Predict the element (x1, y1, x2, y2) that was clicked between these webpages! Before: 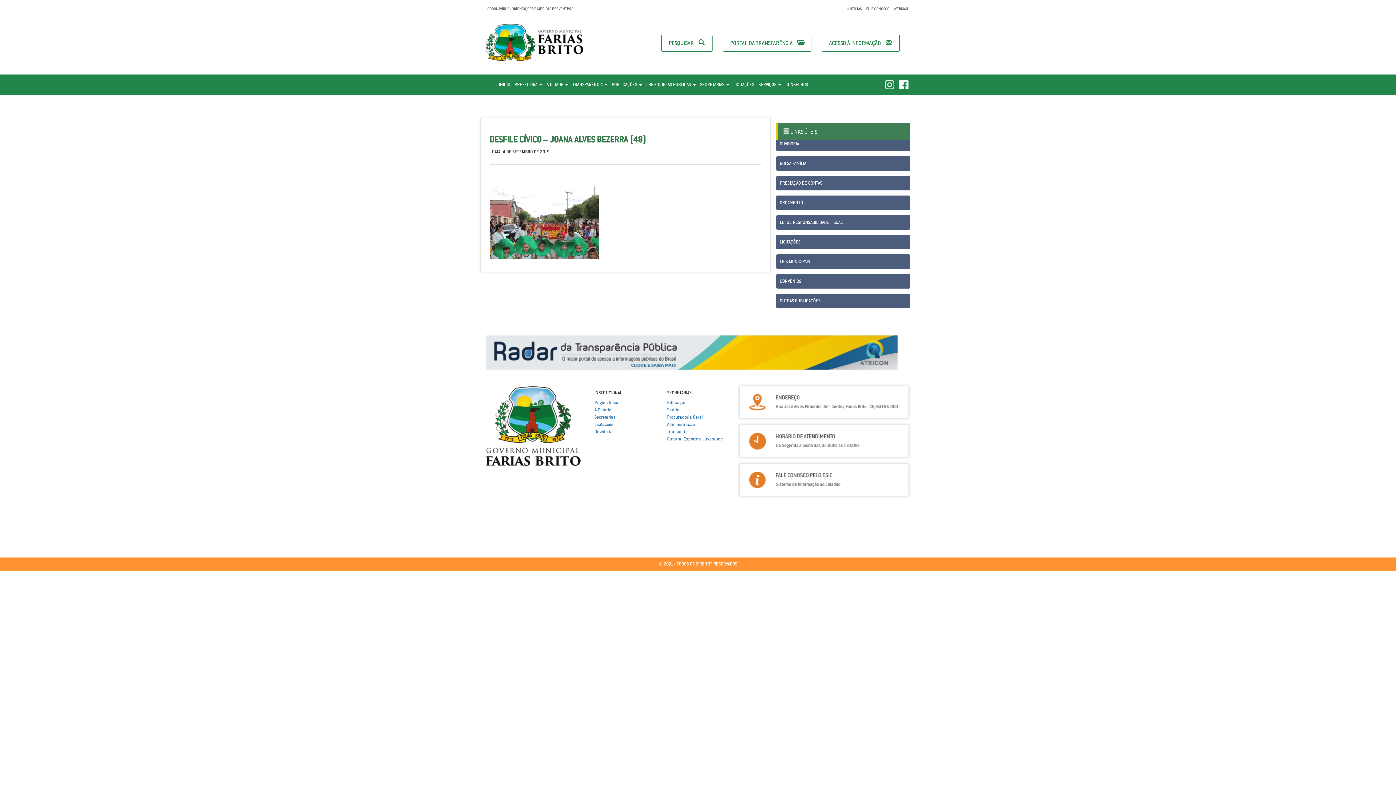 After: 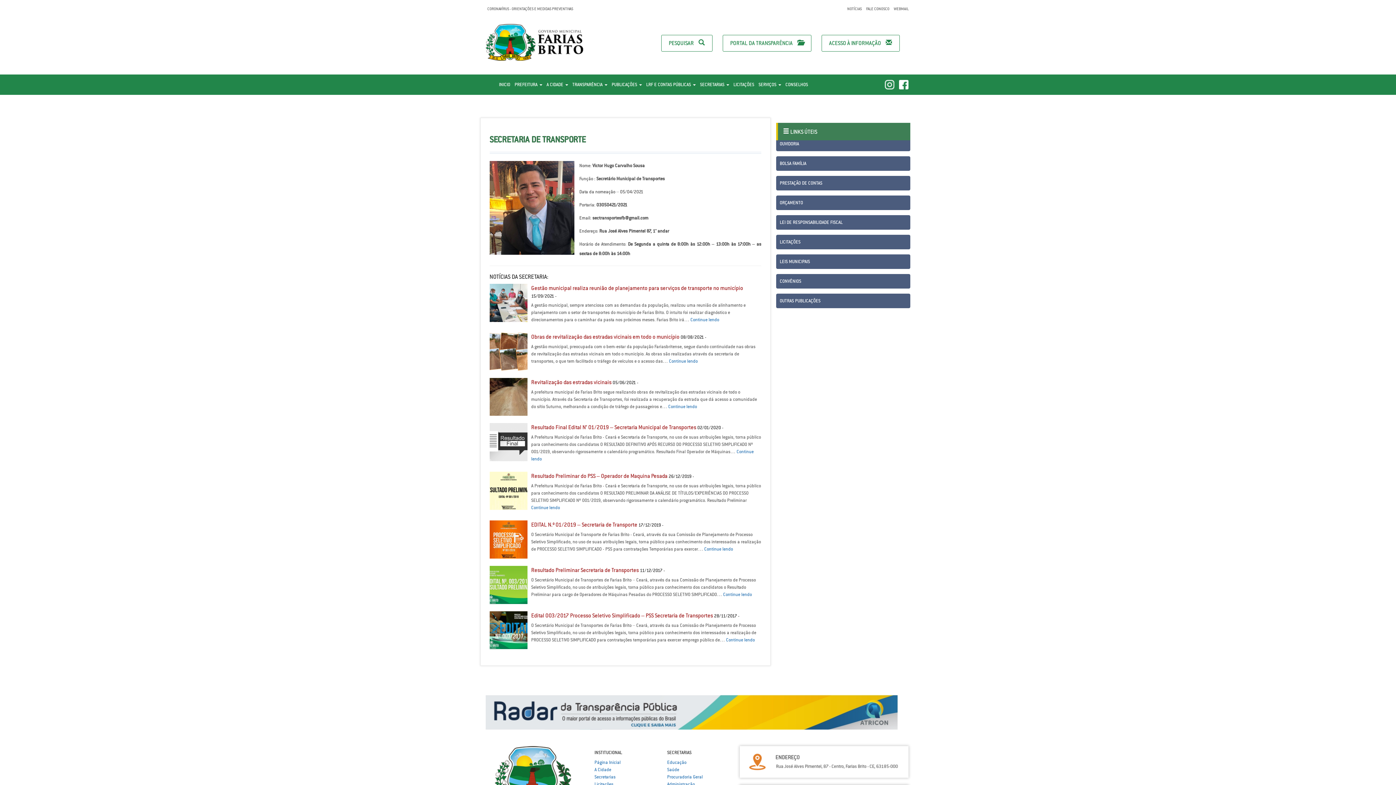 Action: bbox: (667, 429, 687, 434) label: Transporte